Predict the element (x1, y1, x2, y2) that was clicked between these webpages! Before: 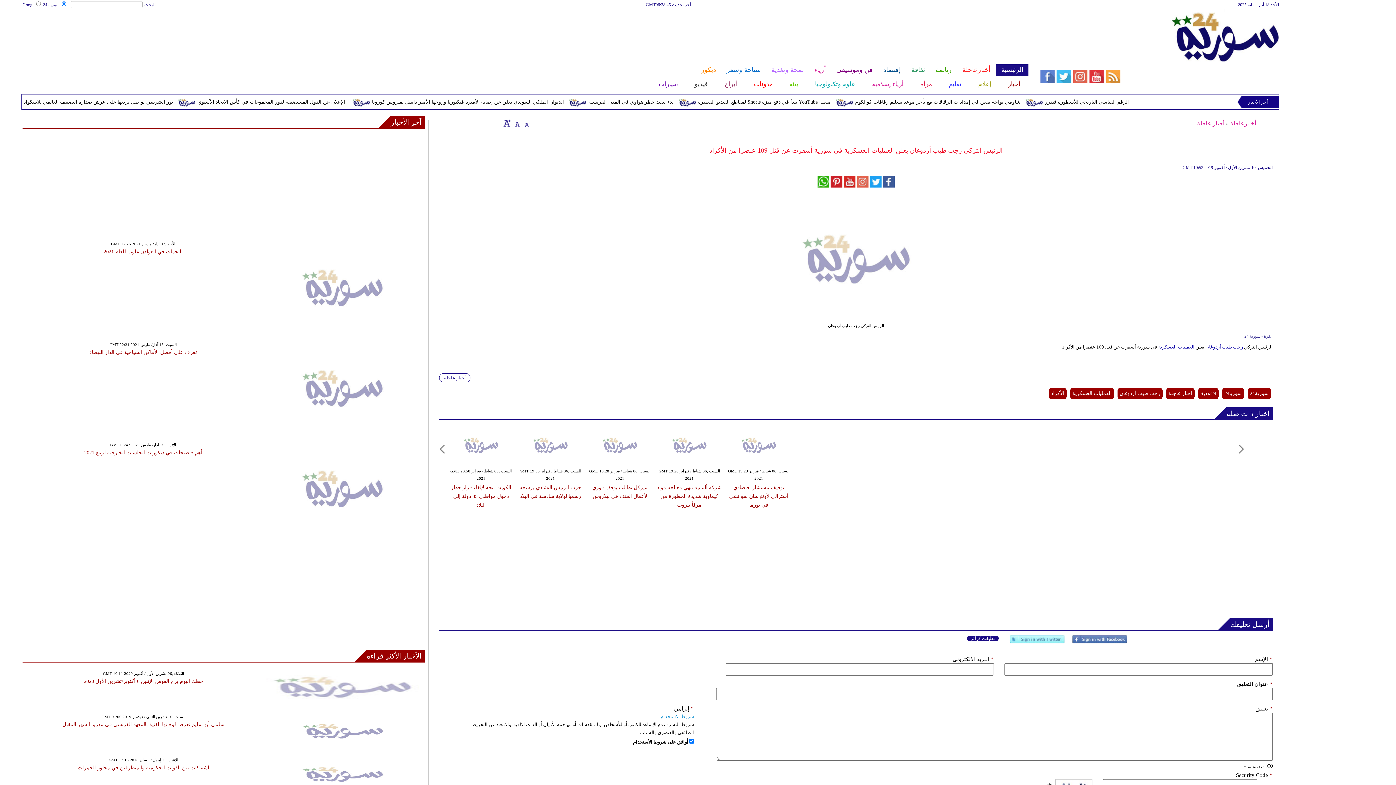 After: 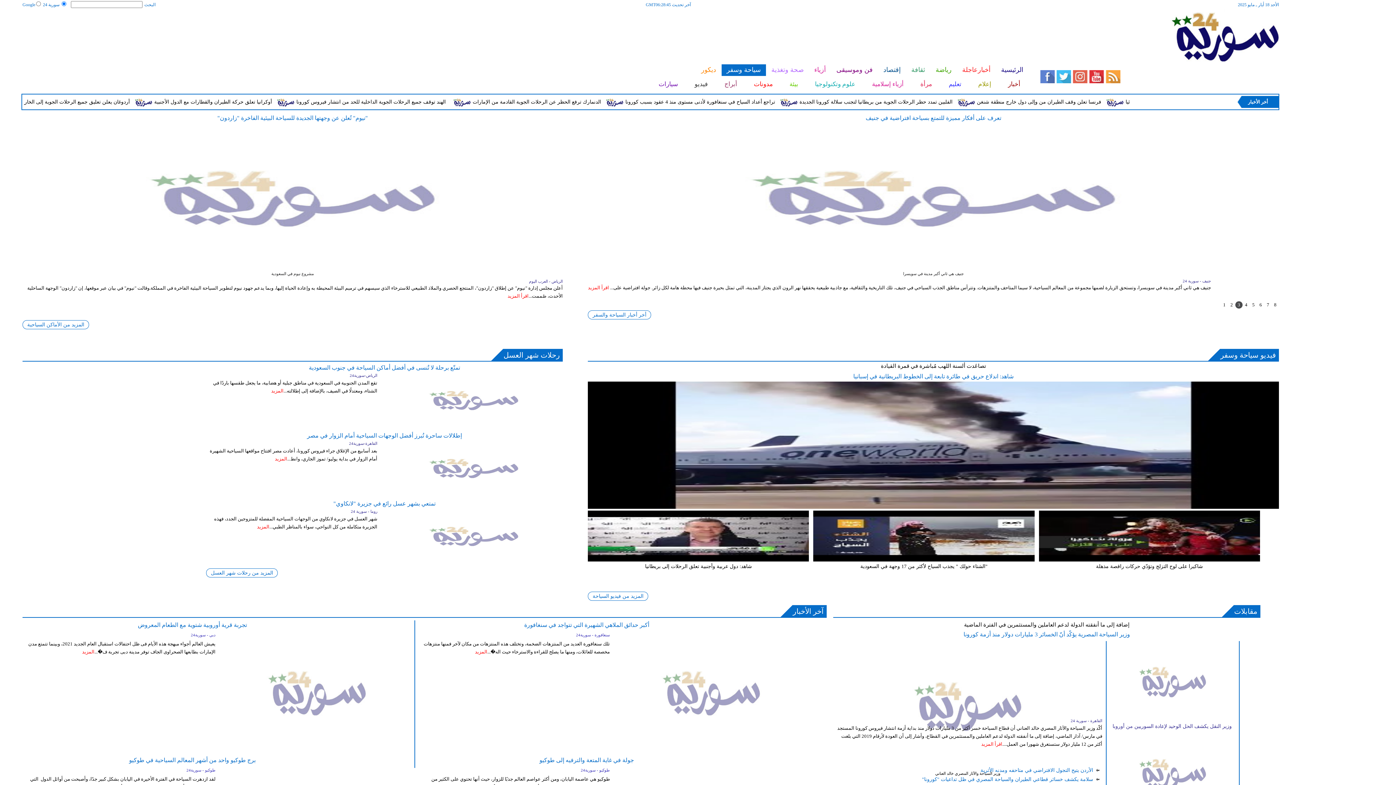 Action: bbox: (721, 64, 766, 76) label: سياحة وسفر